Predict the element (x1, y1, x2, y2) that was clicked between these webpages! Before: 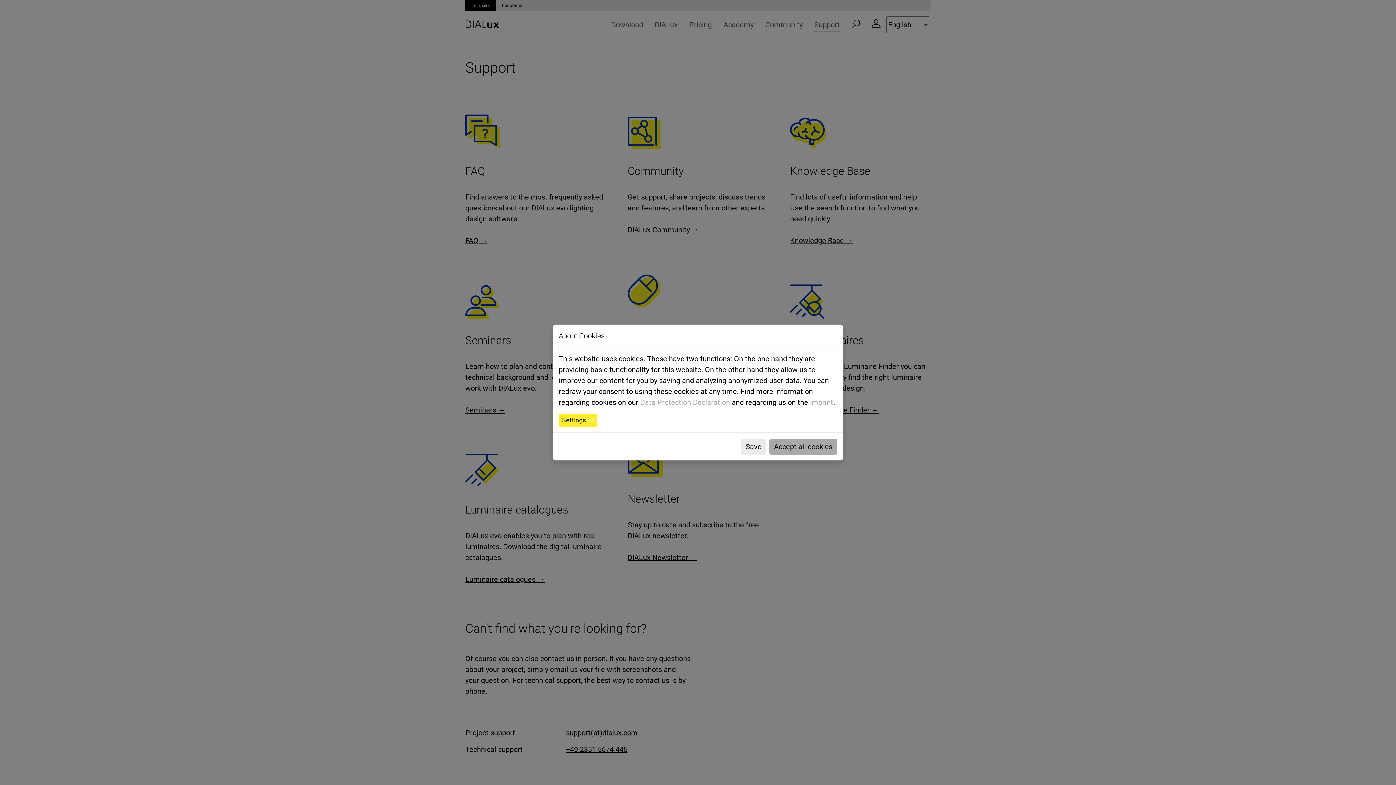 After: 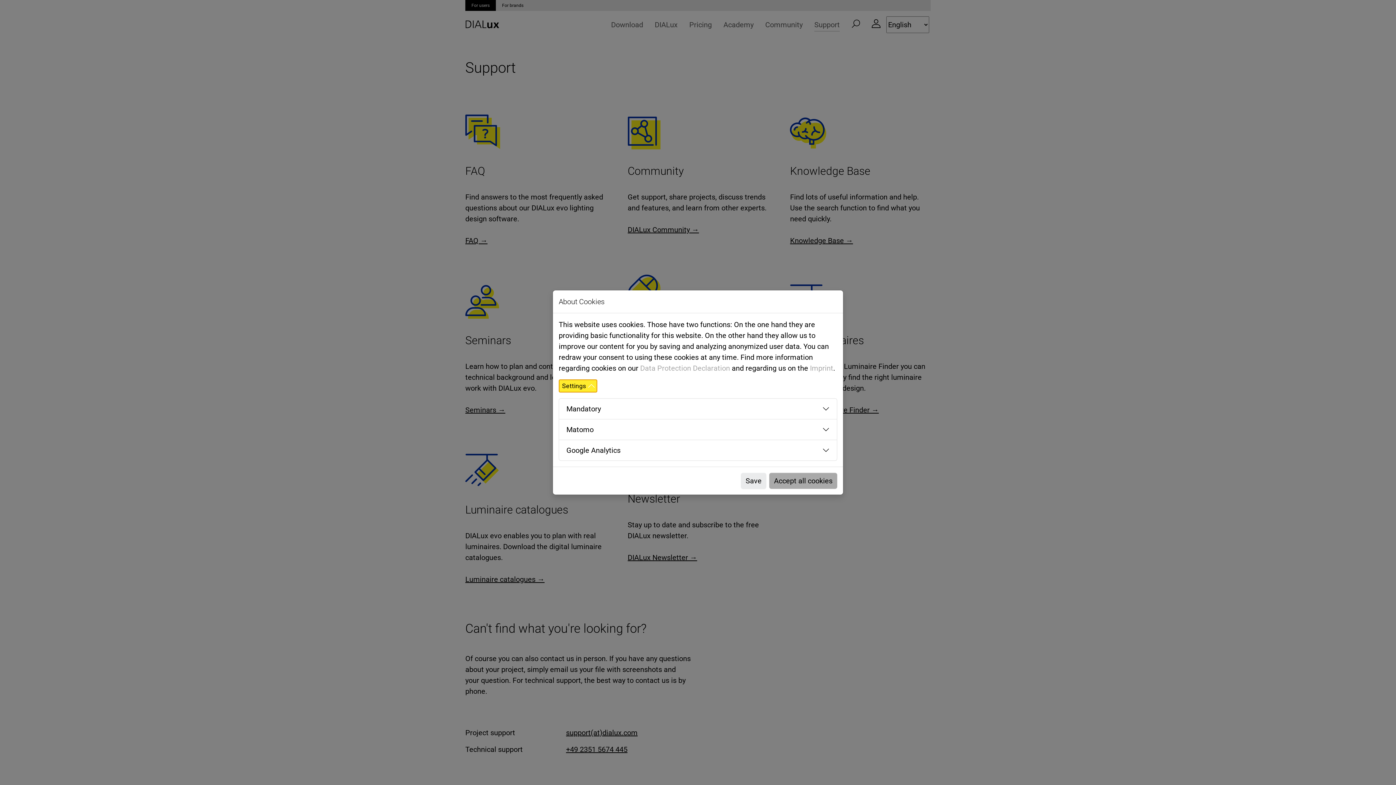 Action: bbox: (558, 413, 597, 426) label: Settings